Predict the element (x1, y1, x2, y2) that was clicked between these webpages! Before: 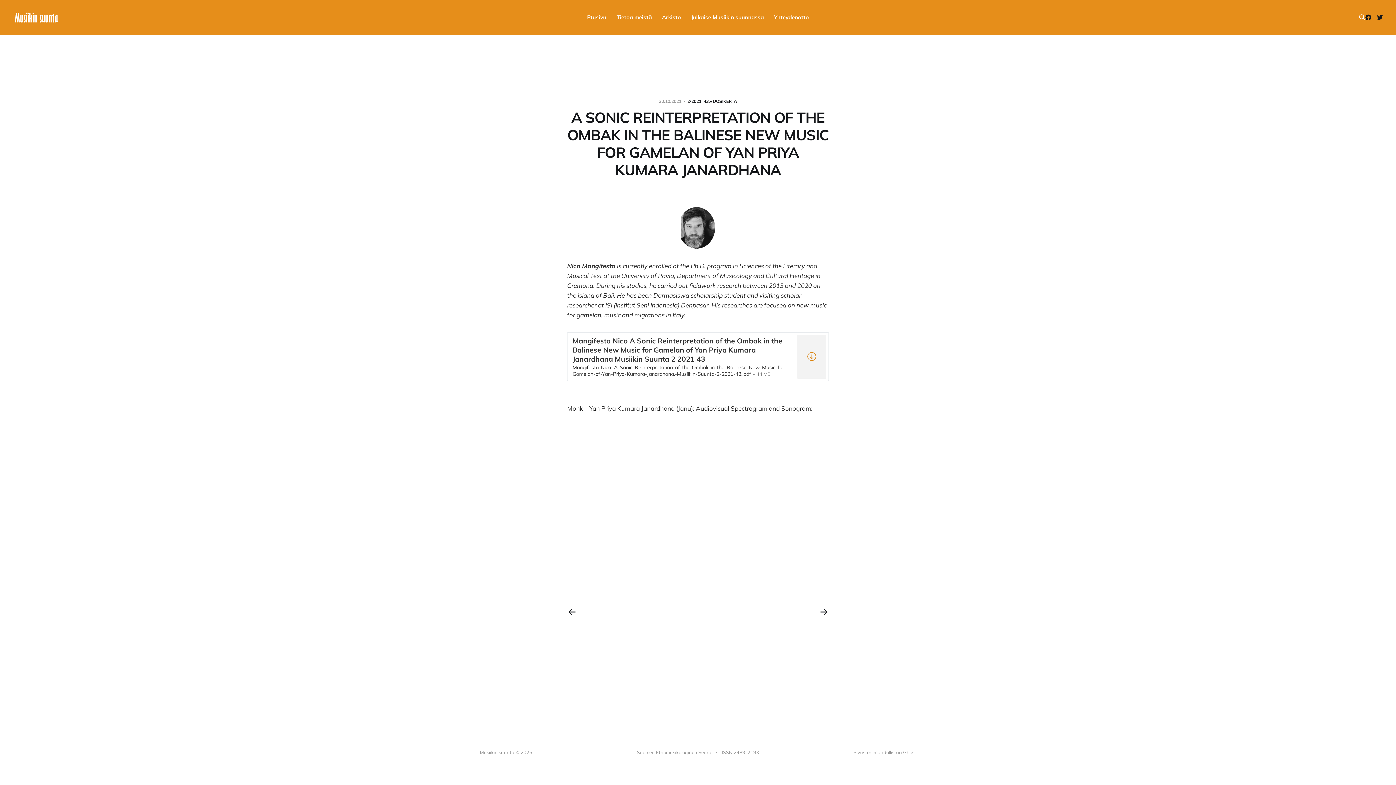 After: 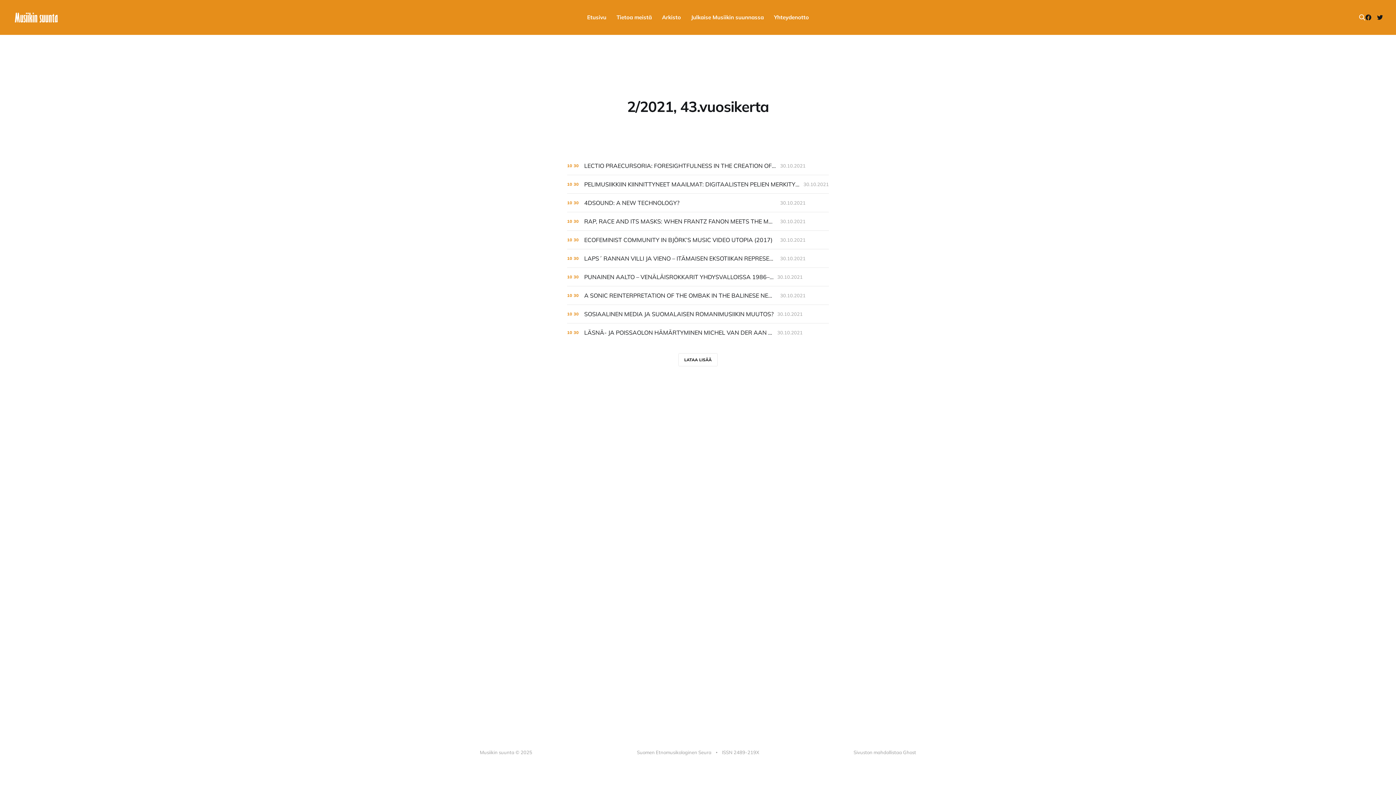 Action: bbox: (687, 98, 737, 103) label: 2/2021, 43.VUOSIKERTA